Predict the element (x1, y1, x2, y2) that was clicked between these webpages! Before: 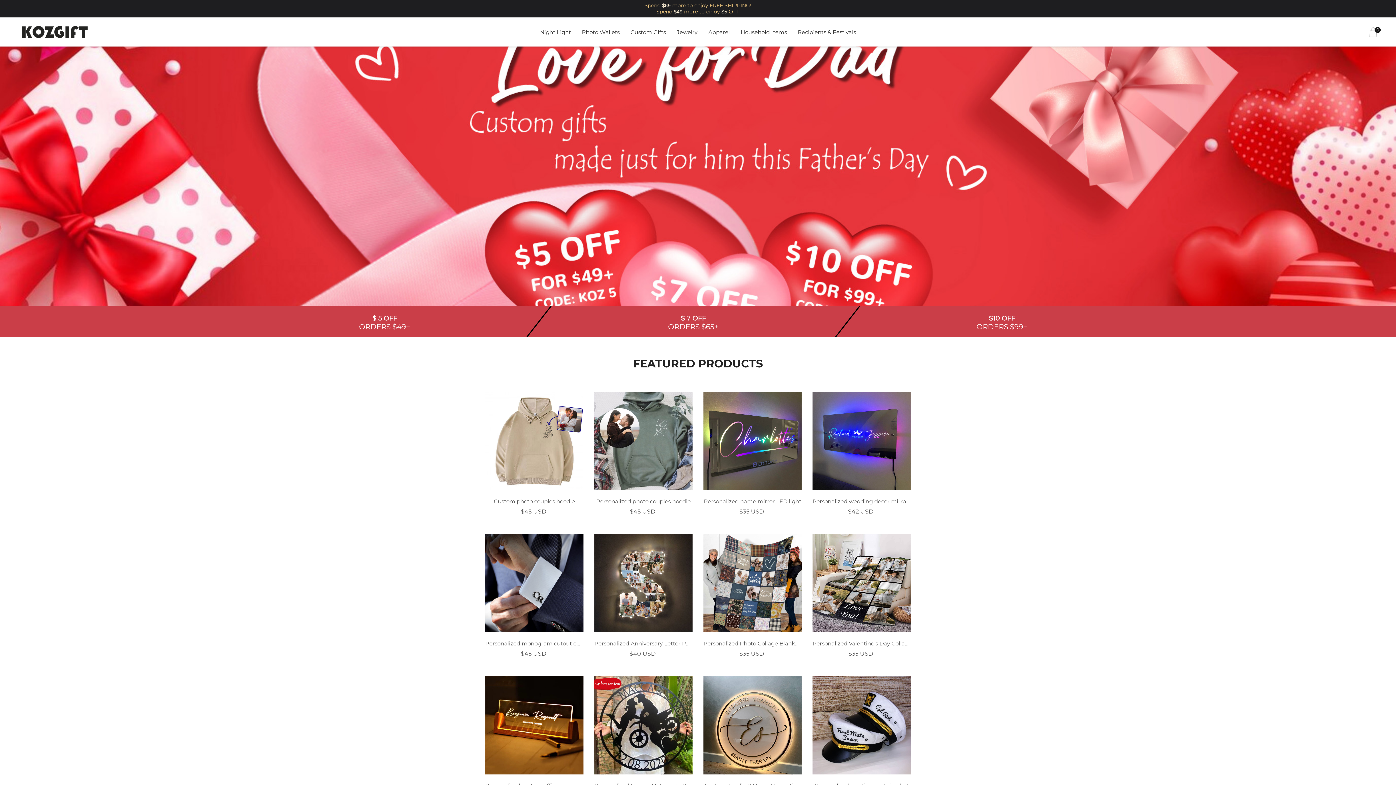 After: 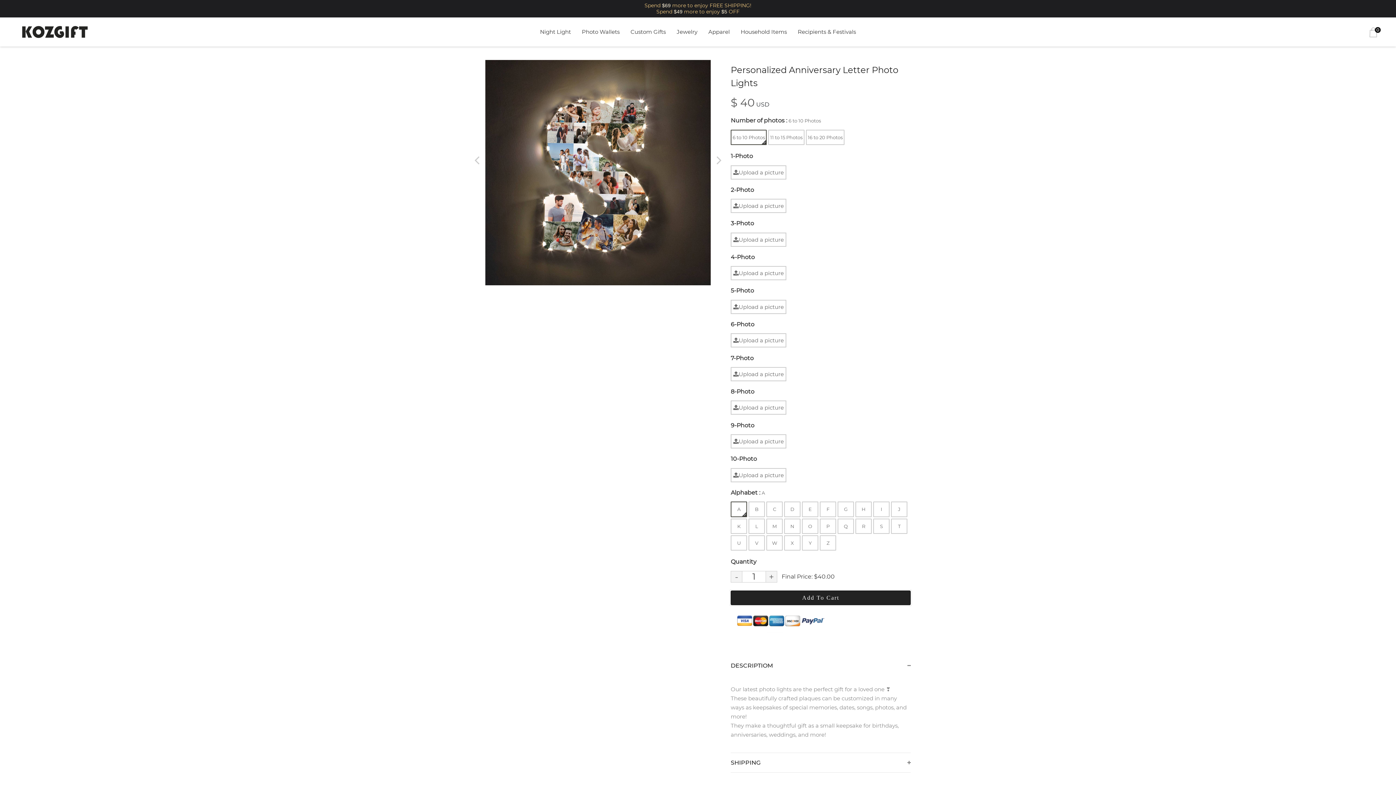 Action: bbox: (594, 640, 692, 649) label: Personalized Anniversary Letter Photo Lights